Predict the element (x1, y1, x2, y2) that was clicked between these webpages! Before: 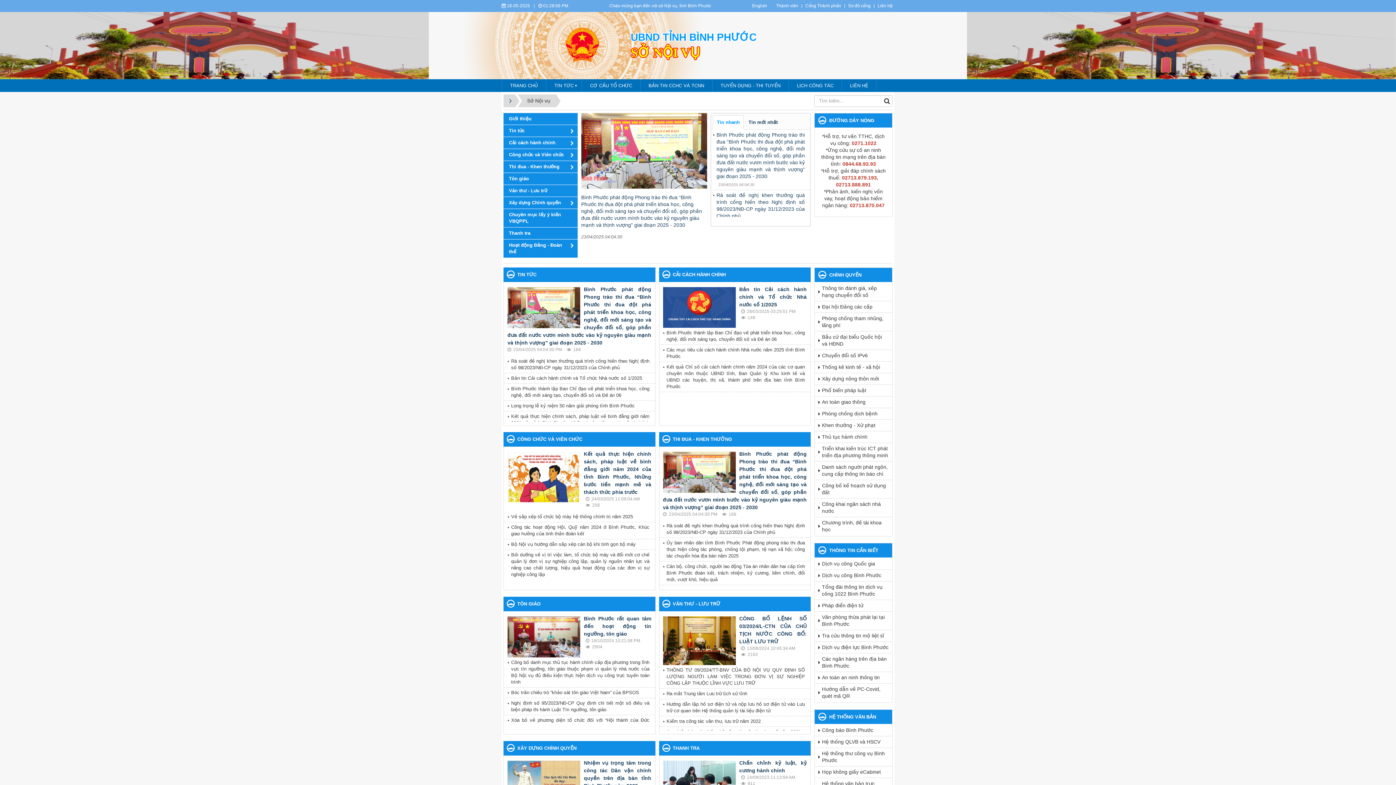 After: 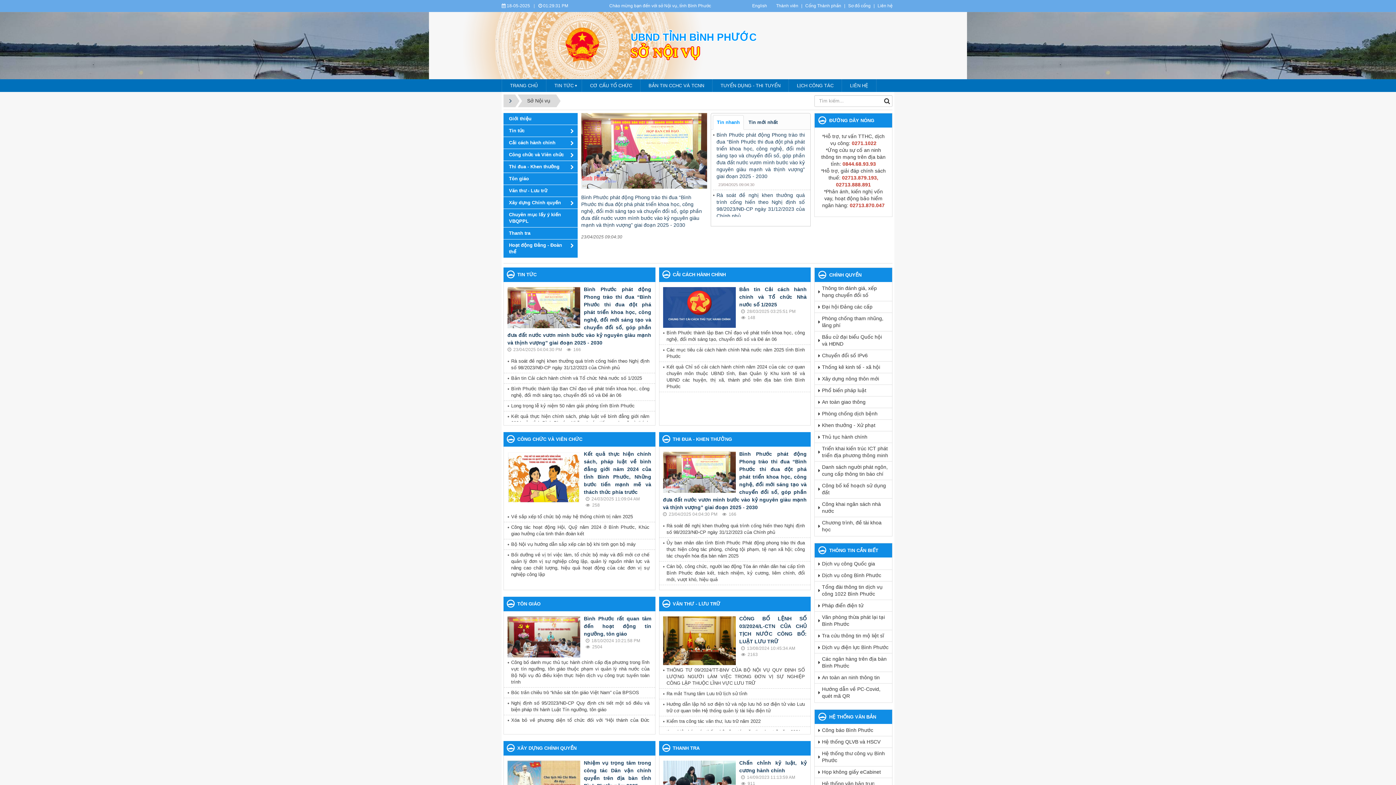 Action: bbox: (640, 79, 712, 92) label: BẢN TIN CCHC VÀ TCNN